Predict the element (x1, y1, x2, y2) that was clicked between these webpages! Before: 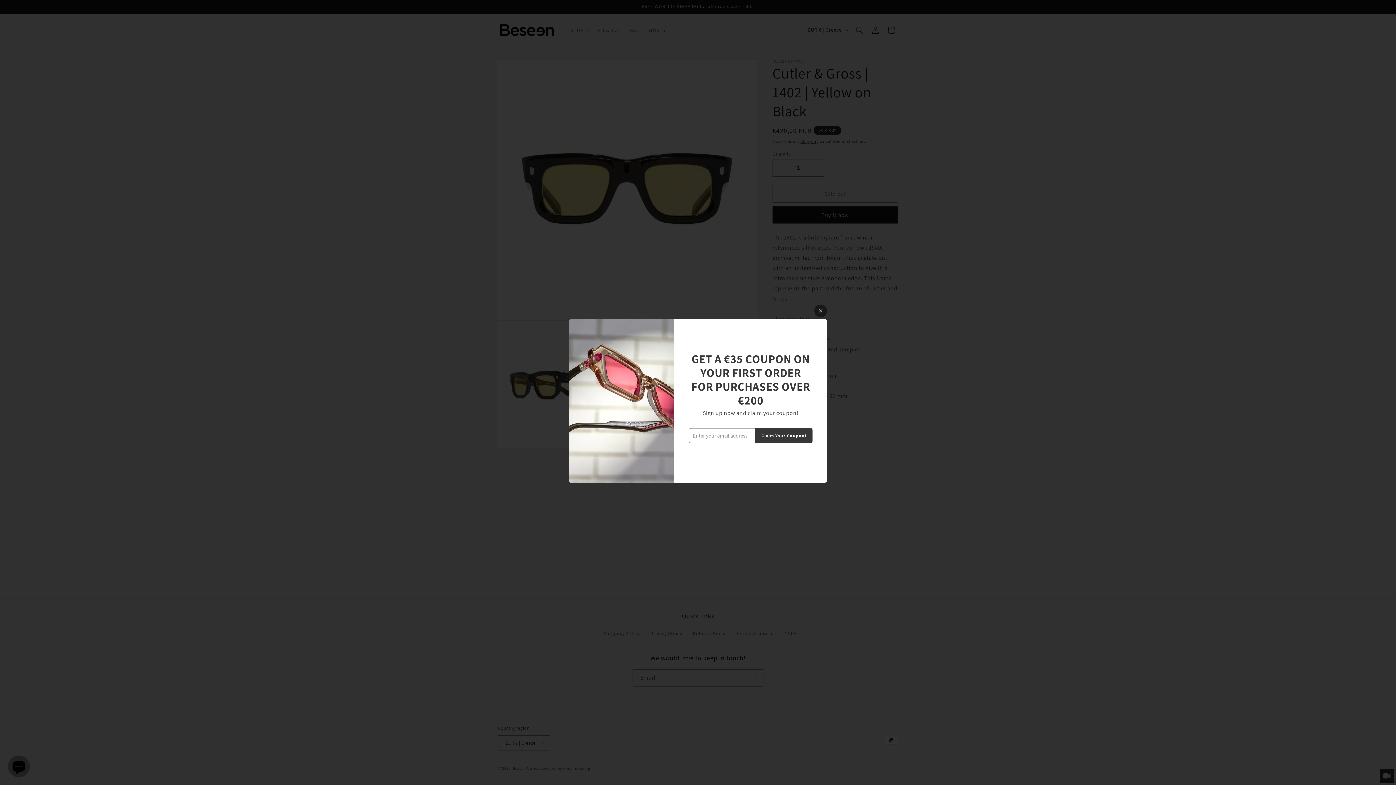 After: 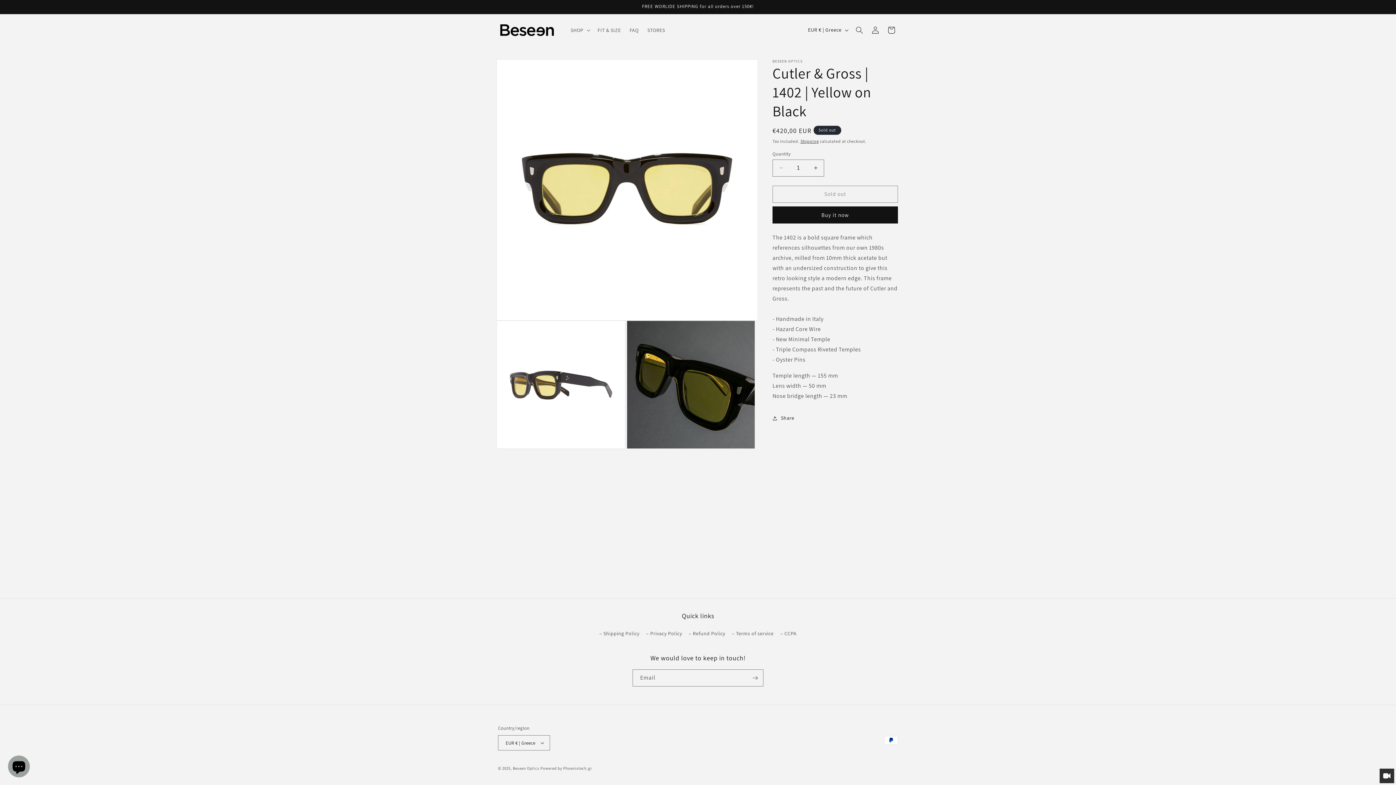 Action: bbox: (814, 304, 827, 317)